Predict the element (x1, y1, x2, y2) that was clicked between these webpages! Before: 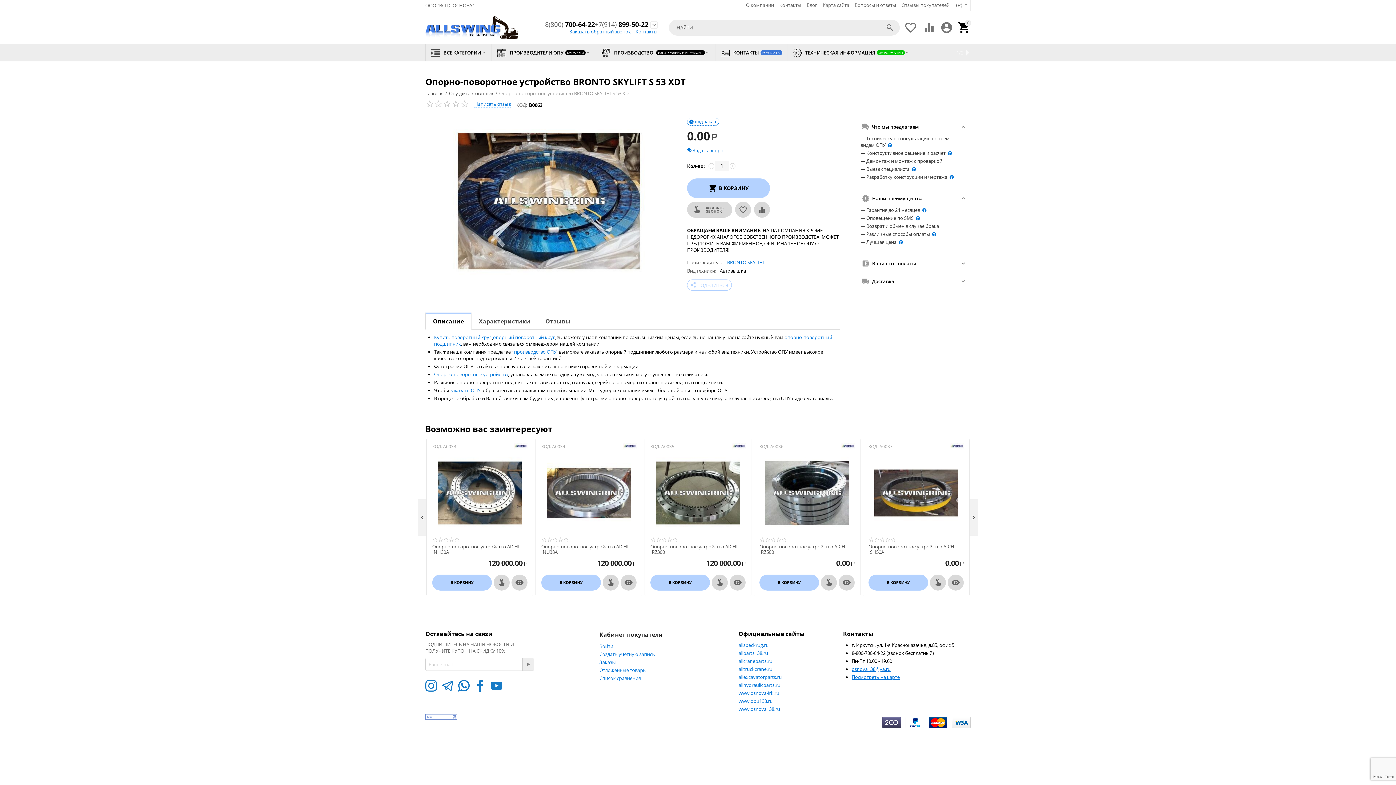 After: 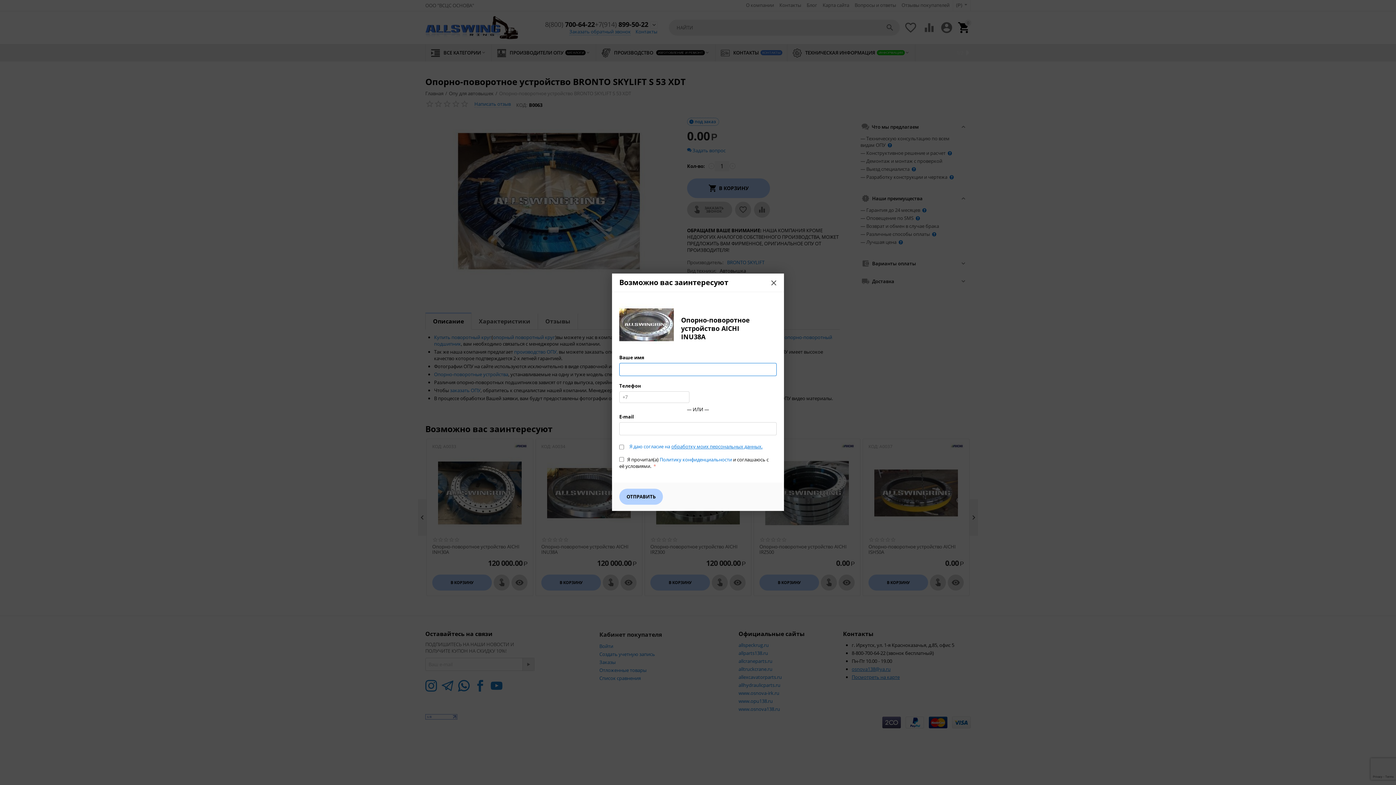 Action: bbox: (602, 574, 618, 590)